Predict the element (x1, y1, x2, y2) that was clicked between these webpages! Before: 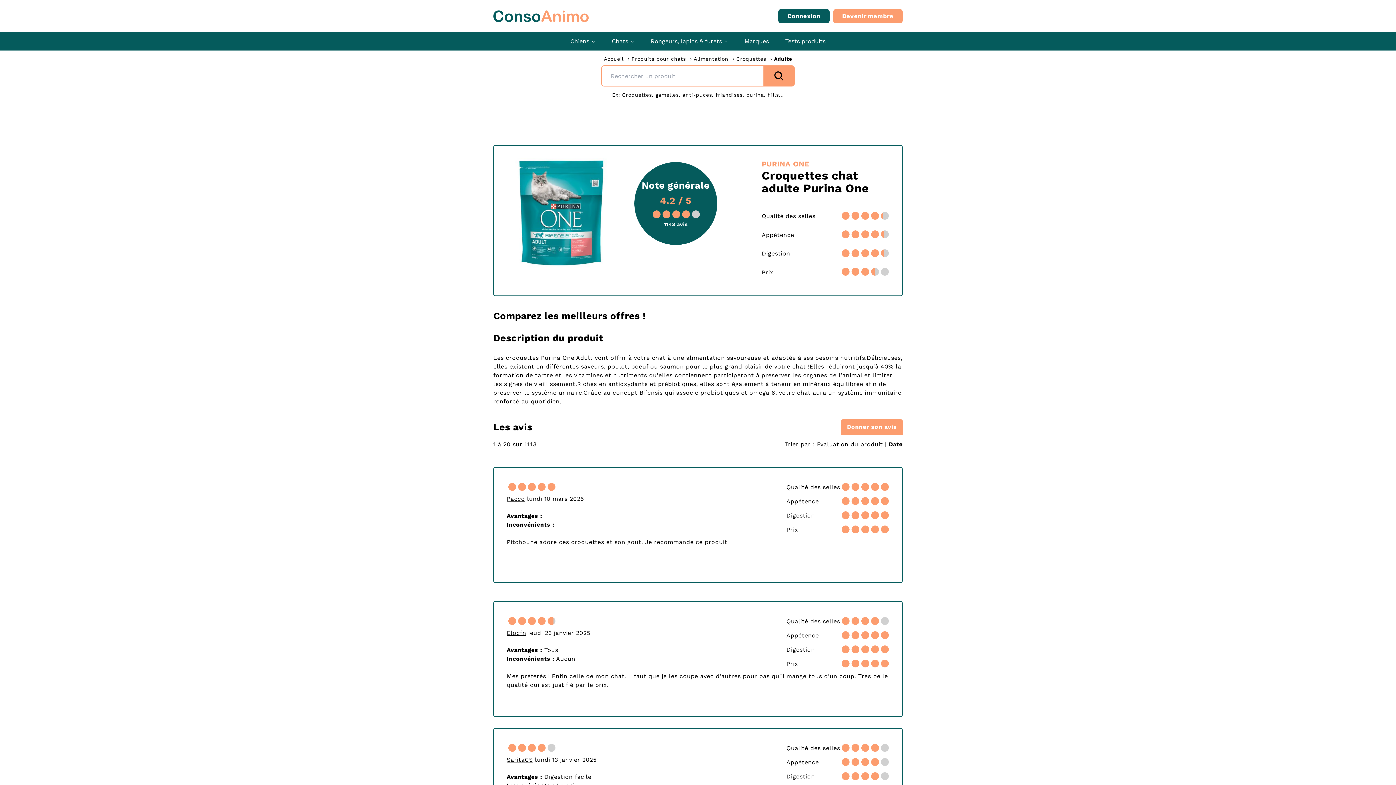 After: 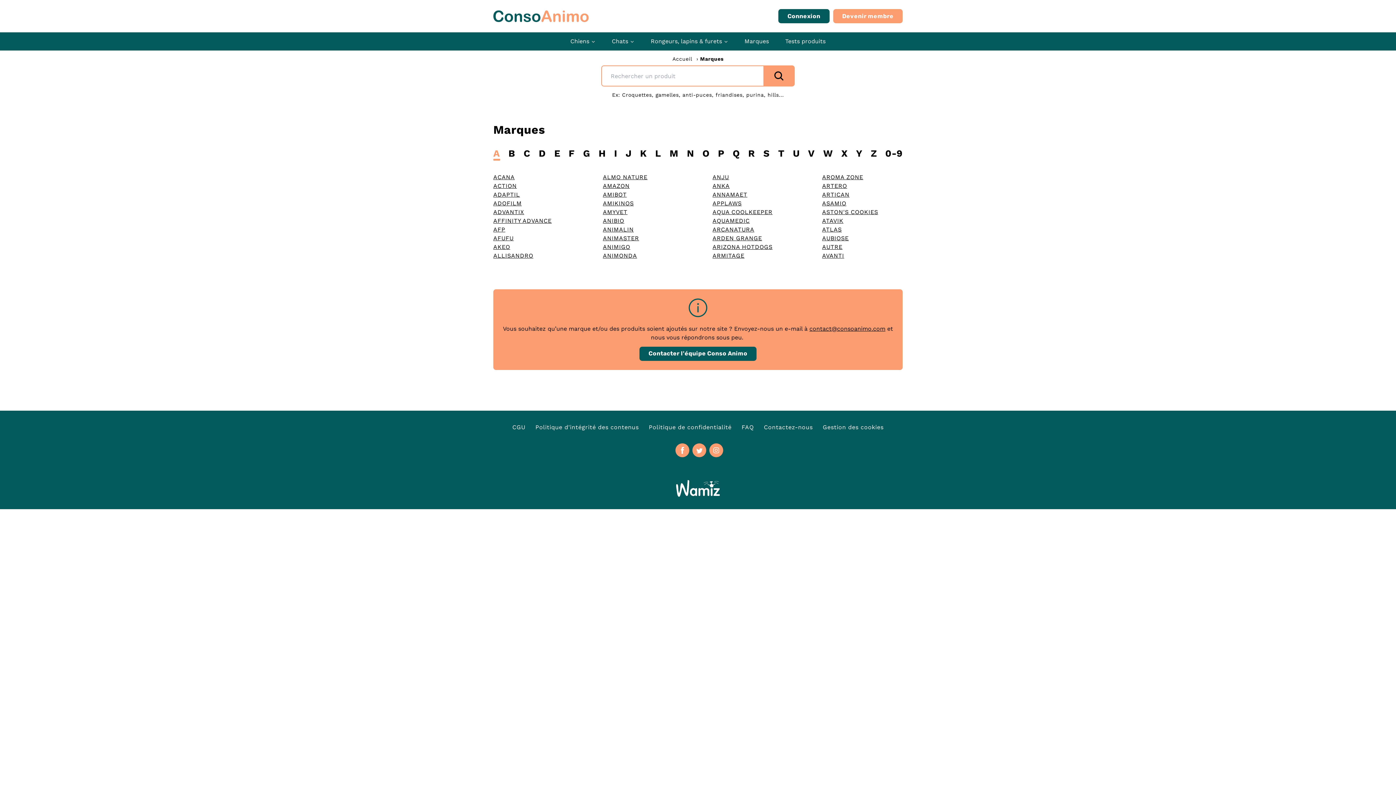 Action: bbox: (741, 32, 772, 50) label: Marques